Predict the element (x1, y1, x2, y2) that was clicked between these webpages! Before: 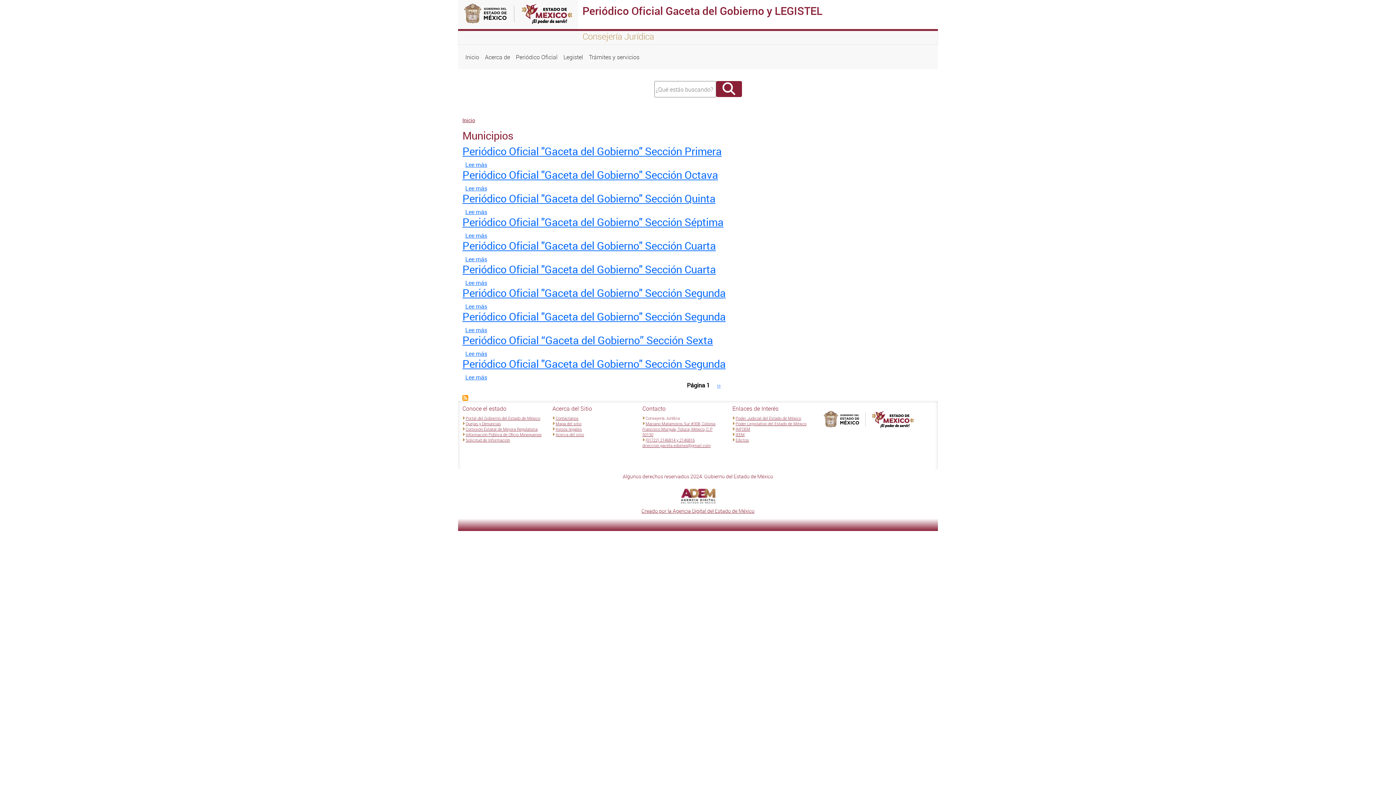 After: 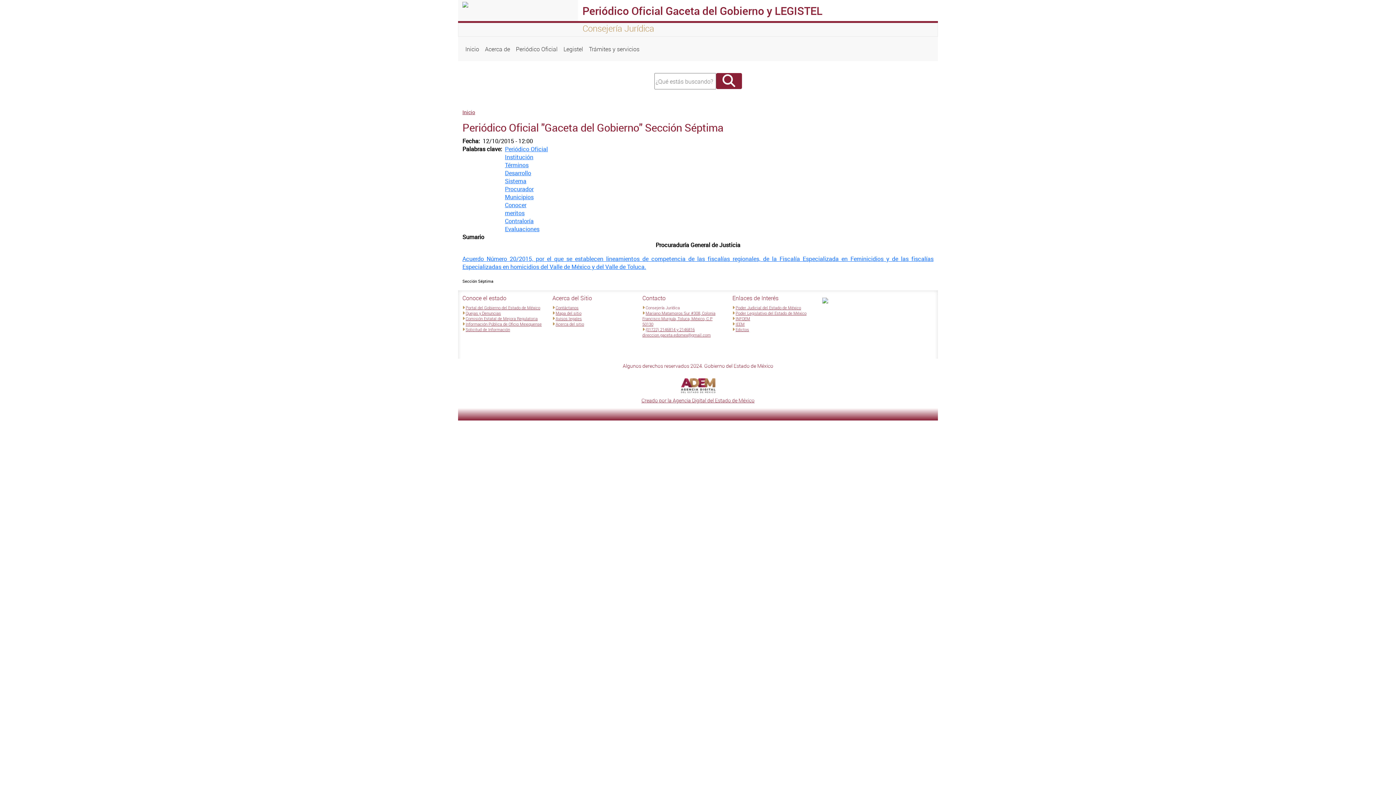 Action: bbox: (462, 214, 723, 229) label: Periódico Oficial "Gaceta del Gobierno" Sección Séptima